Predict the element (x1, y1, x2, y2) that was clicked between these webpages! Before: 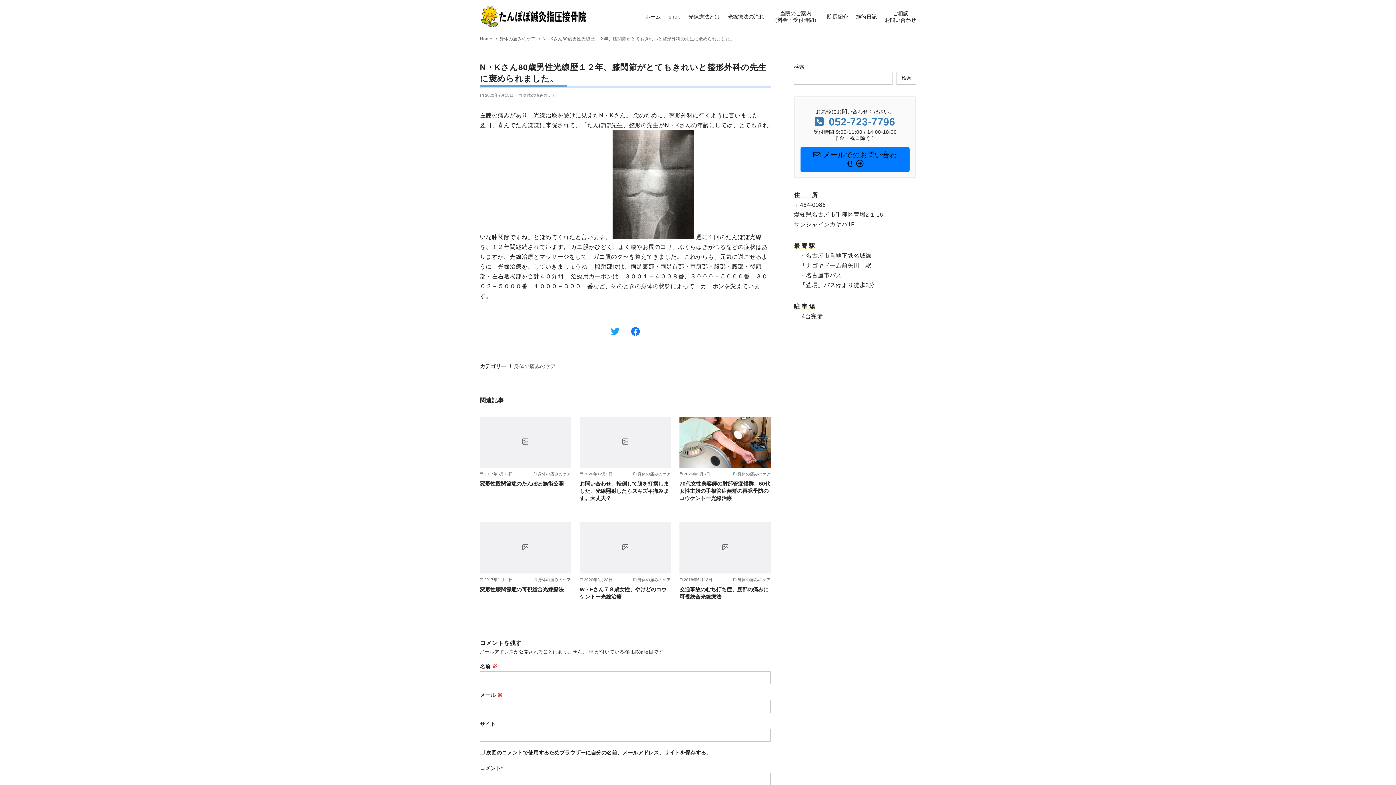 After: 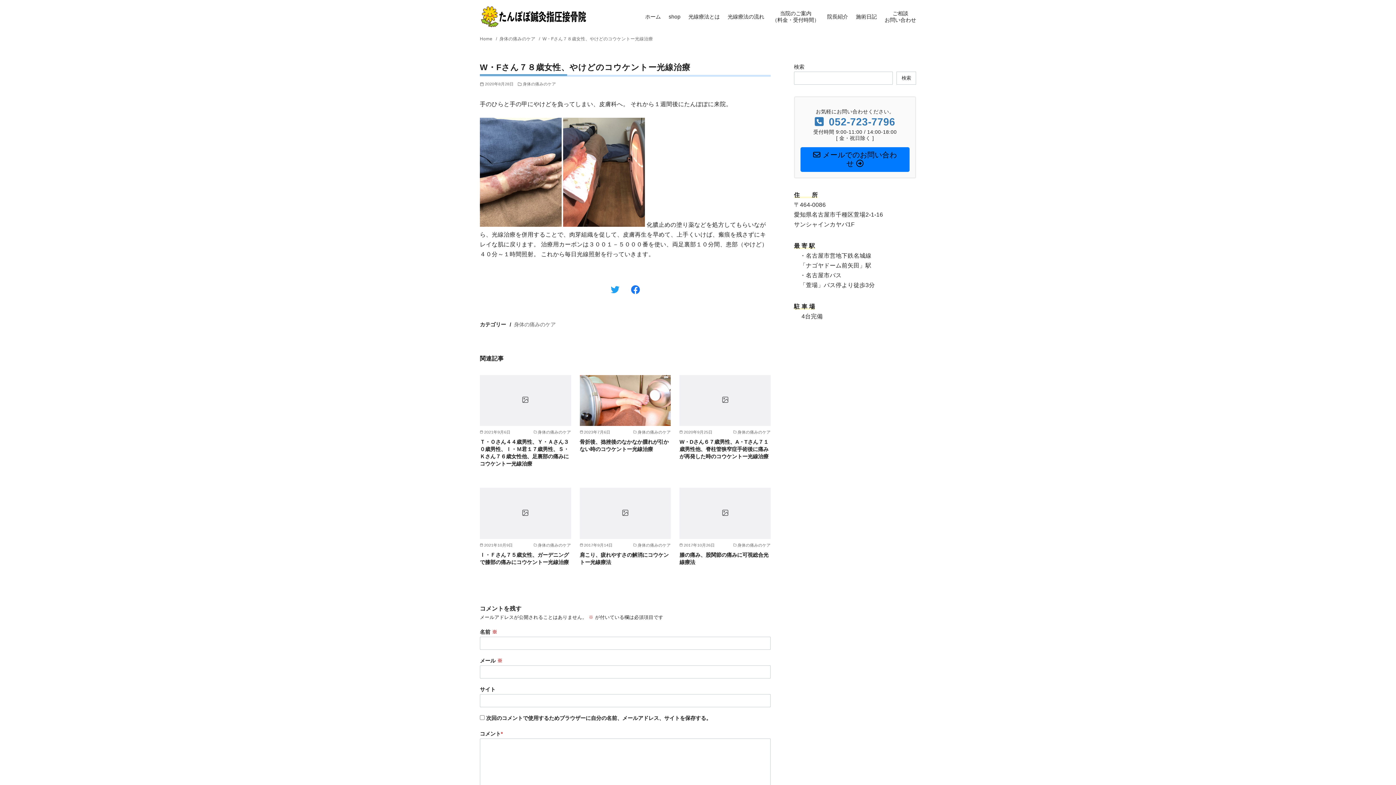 Action: bbox: (579, 586, 666, 599) label: W・Fさん７８歳女性、やけどのコウケントー光線治療